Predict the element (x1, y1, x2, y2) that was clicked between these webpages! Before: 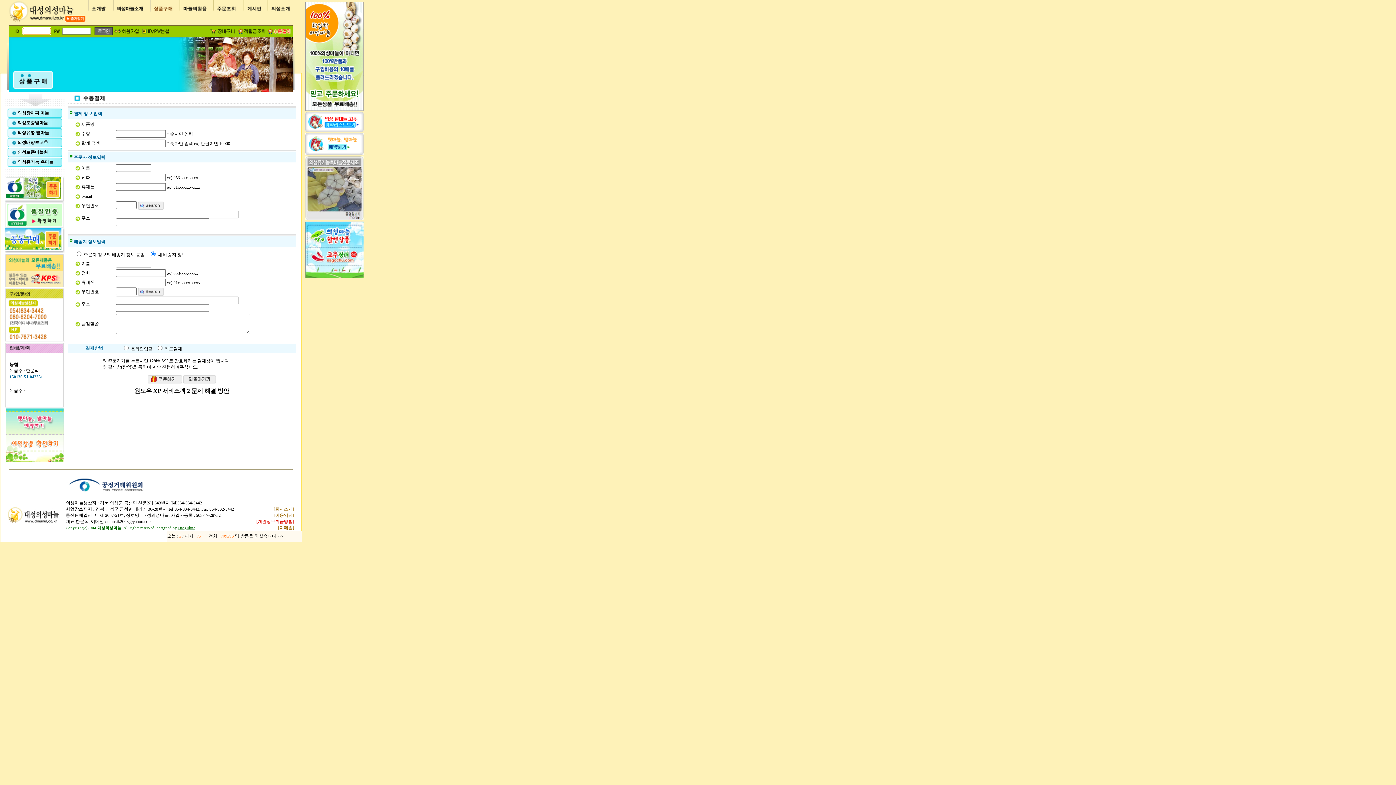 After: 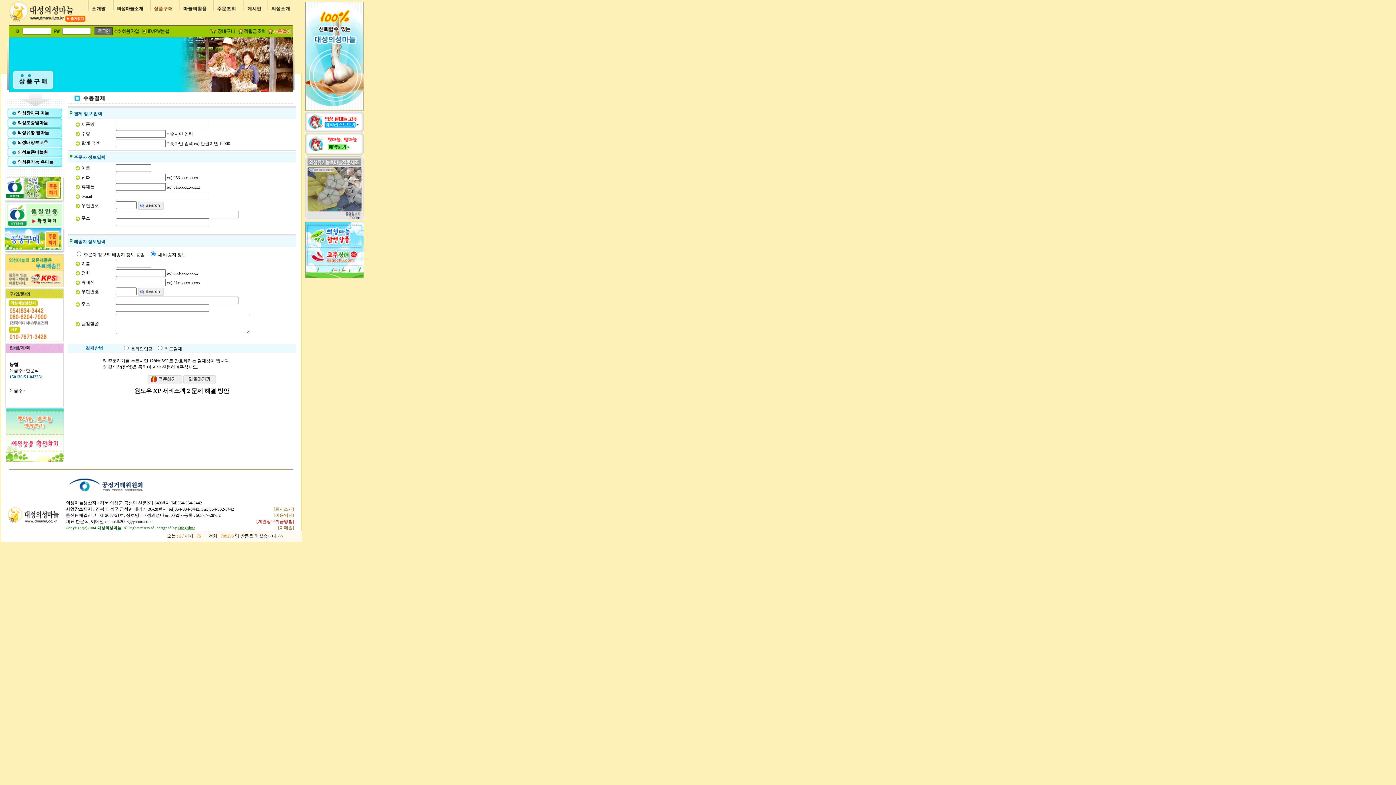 Action: bbox: (305, 262, 363, 268)